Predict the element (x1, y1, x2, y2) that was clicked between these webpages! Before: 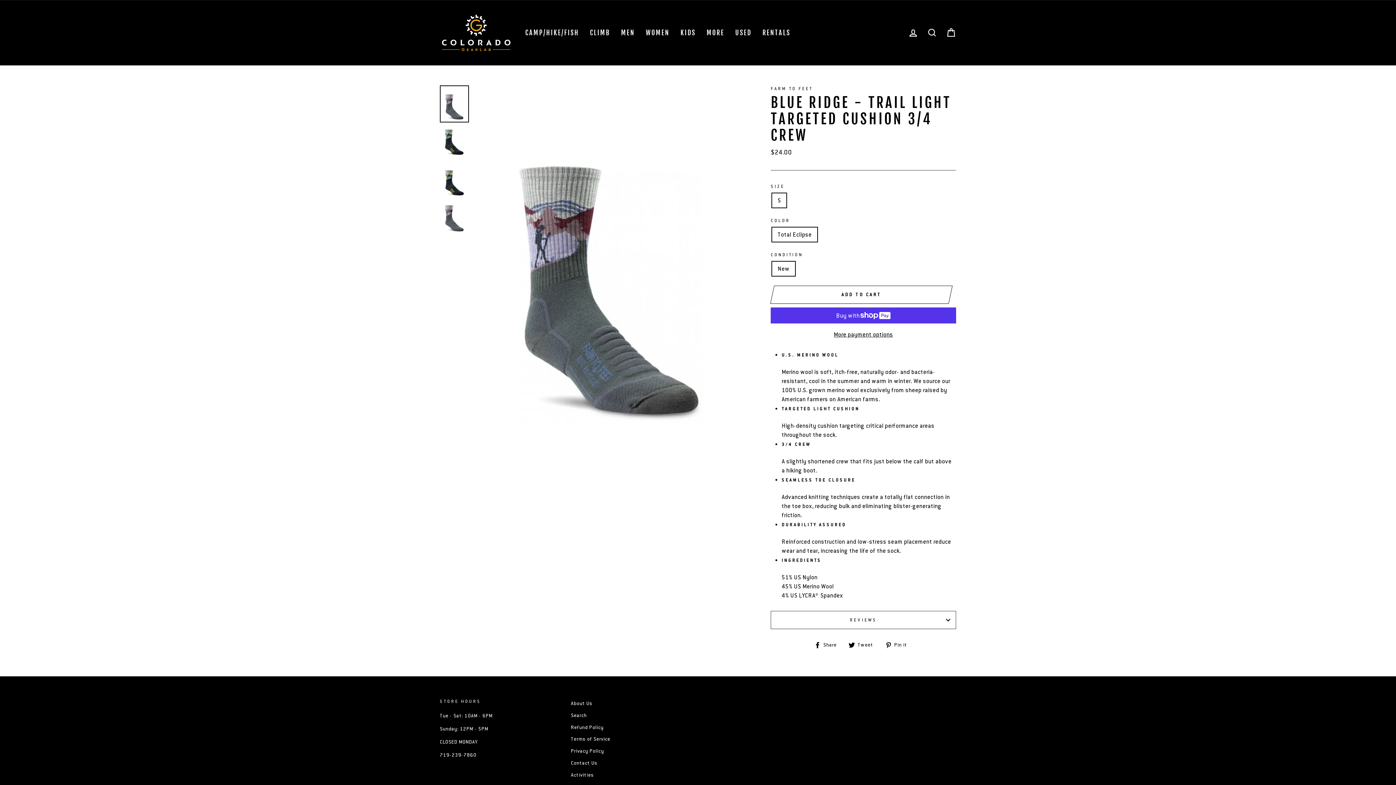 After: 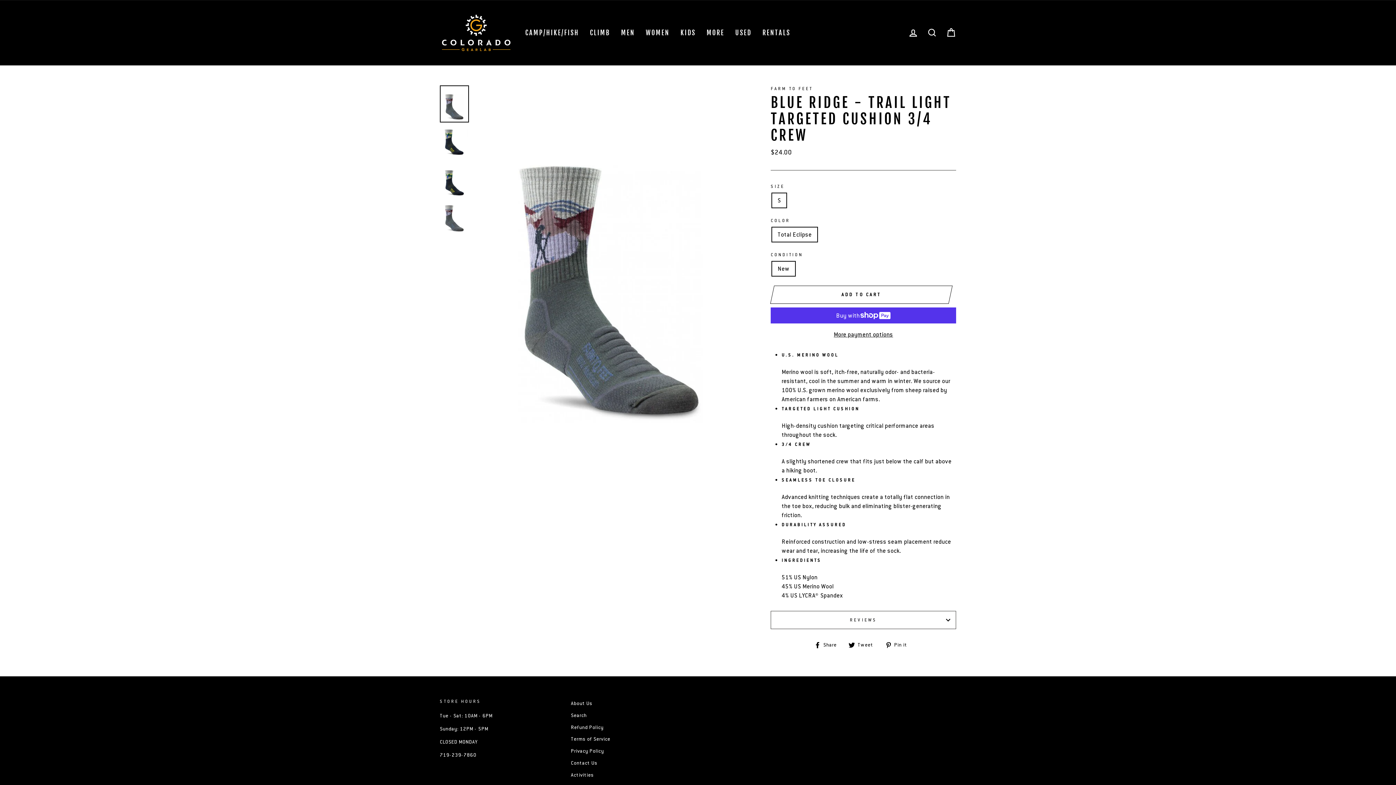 Action: label: ADD TO CART bbox: (774, 285, 948, 304)